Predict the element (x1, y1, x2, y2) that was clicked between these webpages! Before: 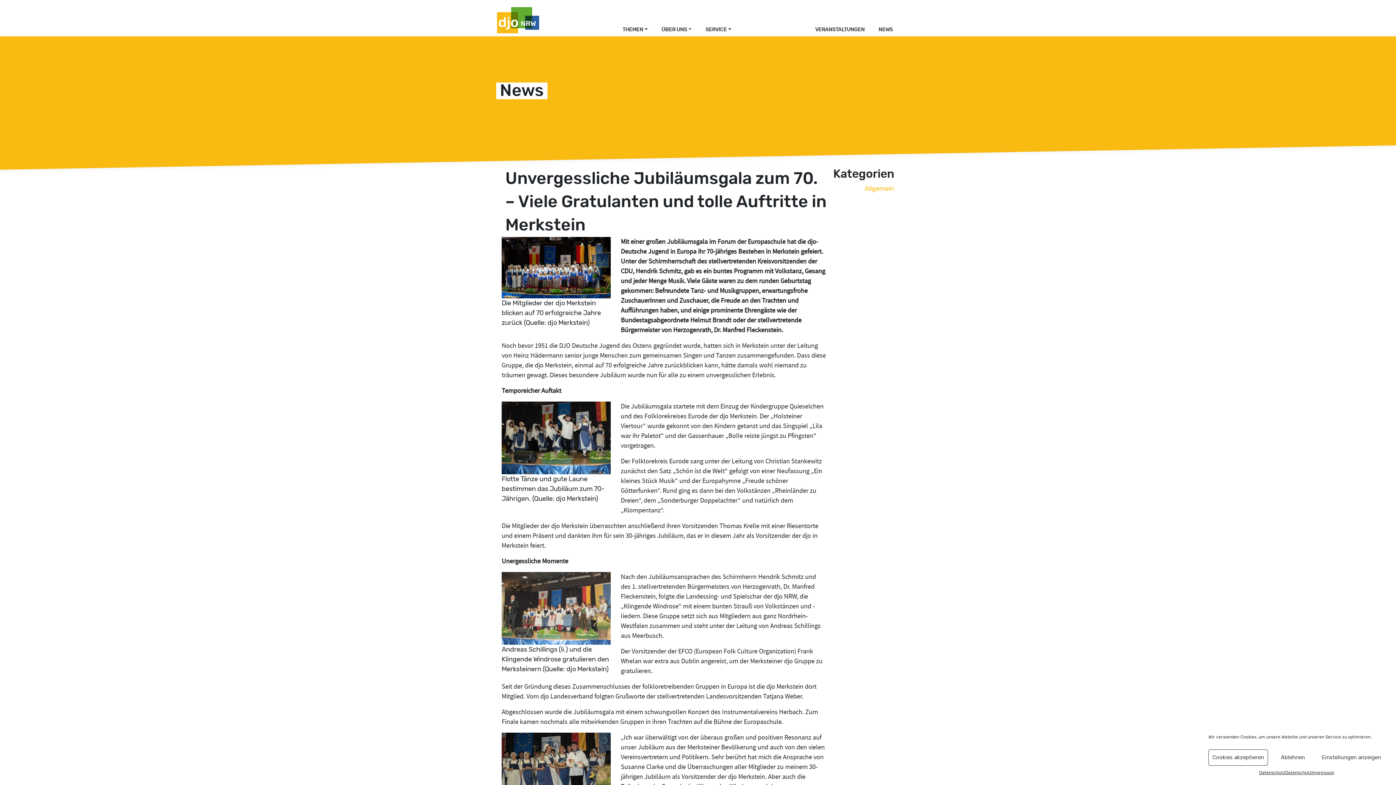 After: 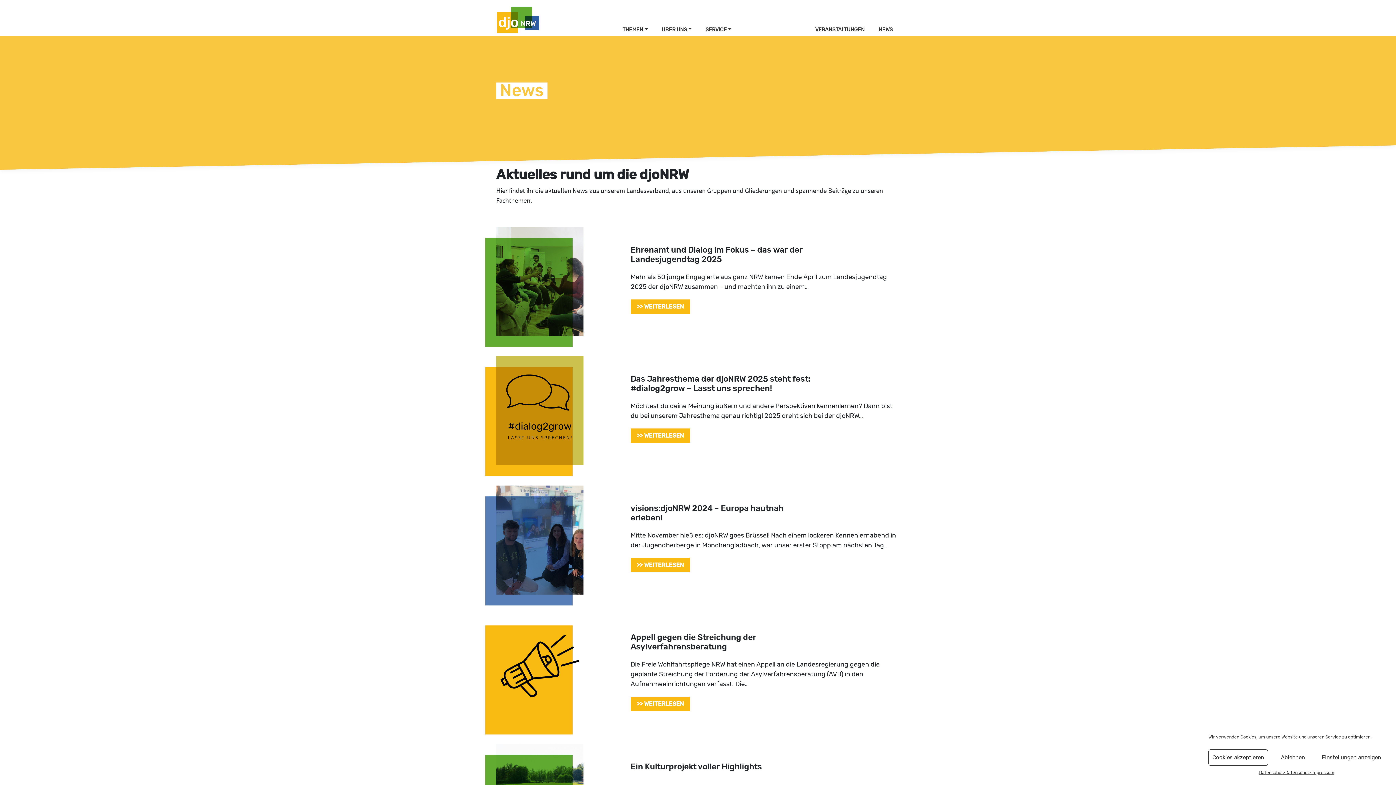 Action: bbox: (871, 22, 900, 36) label: NEWS